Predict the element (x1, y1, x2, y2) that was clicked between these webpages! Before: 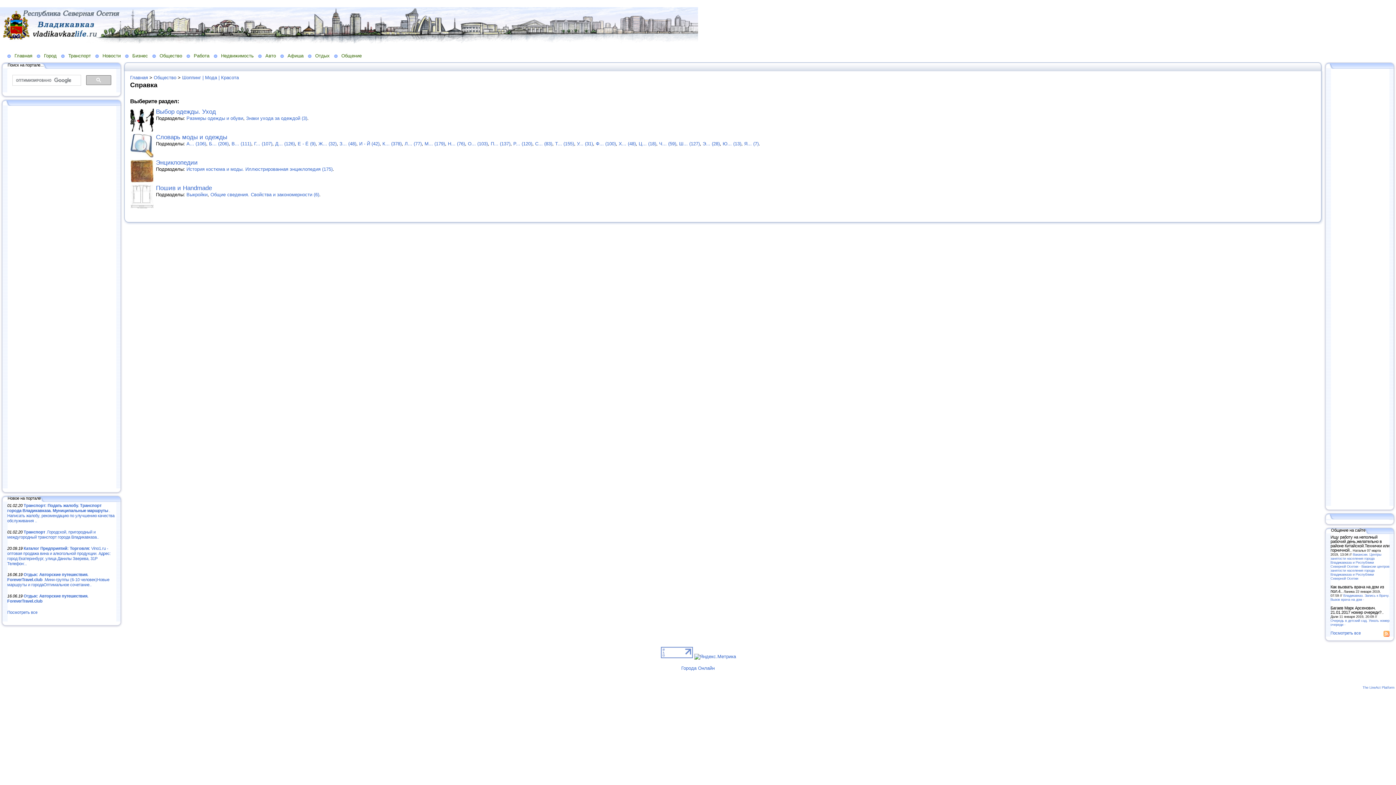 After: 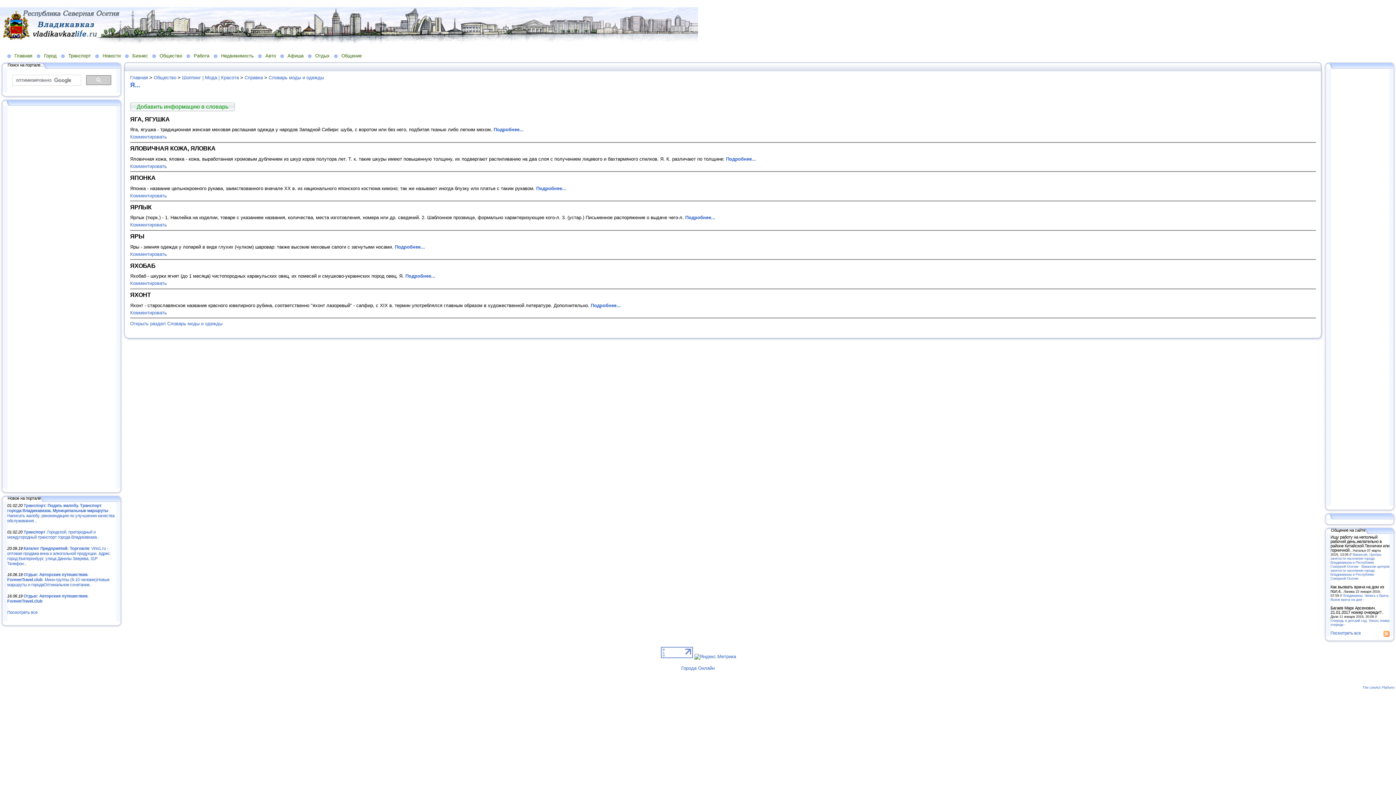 Action: bbox: (744, 141, 758, 146) label: Я... (7)